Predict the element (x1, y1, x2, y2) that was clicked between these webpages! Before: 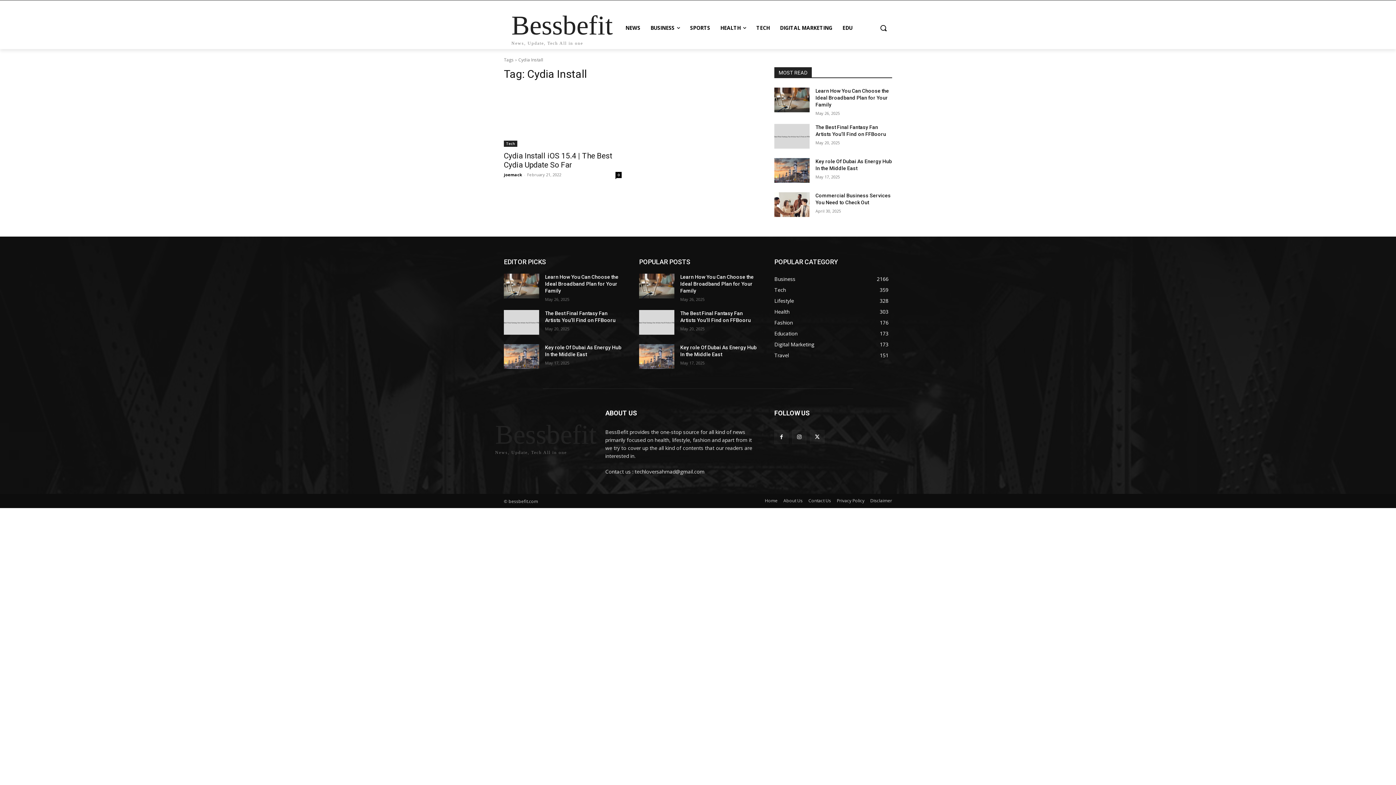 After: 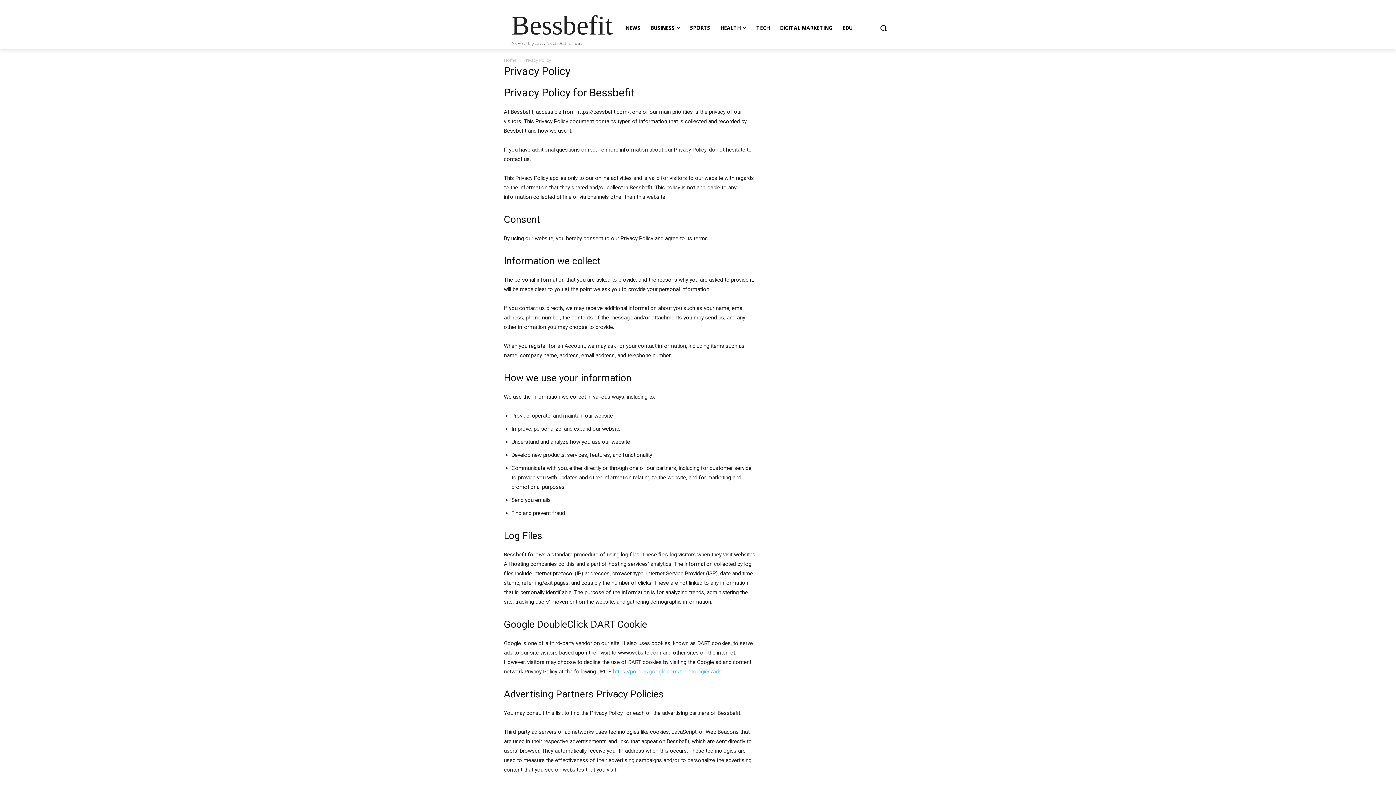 Action: bbox: (837, 497, 864, 504) label: Privacy Policy